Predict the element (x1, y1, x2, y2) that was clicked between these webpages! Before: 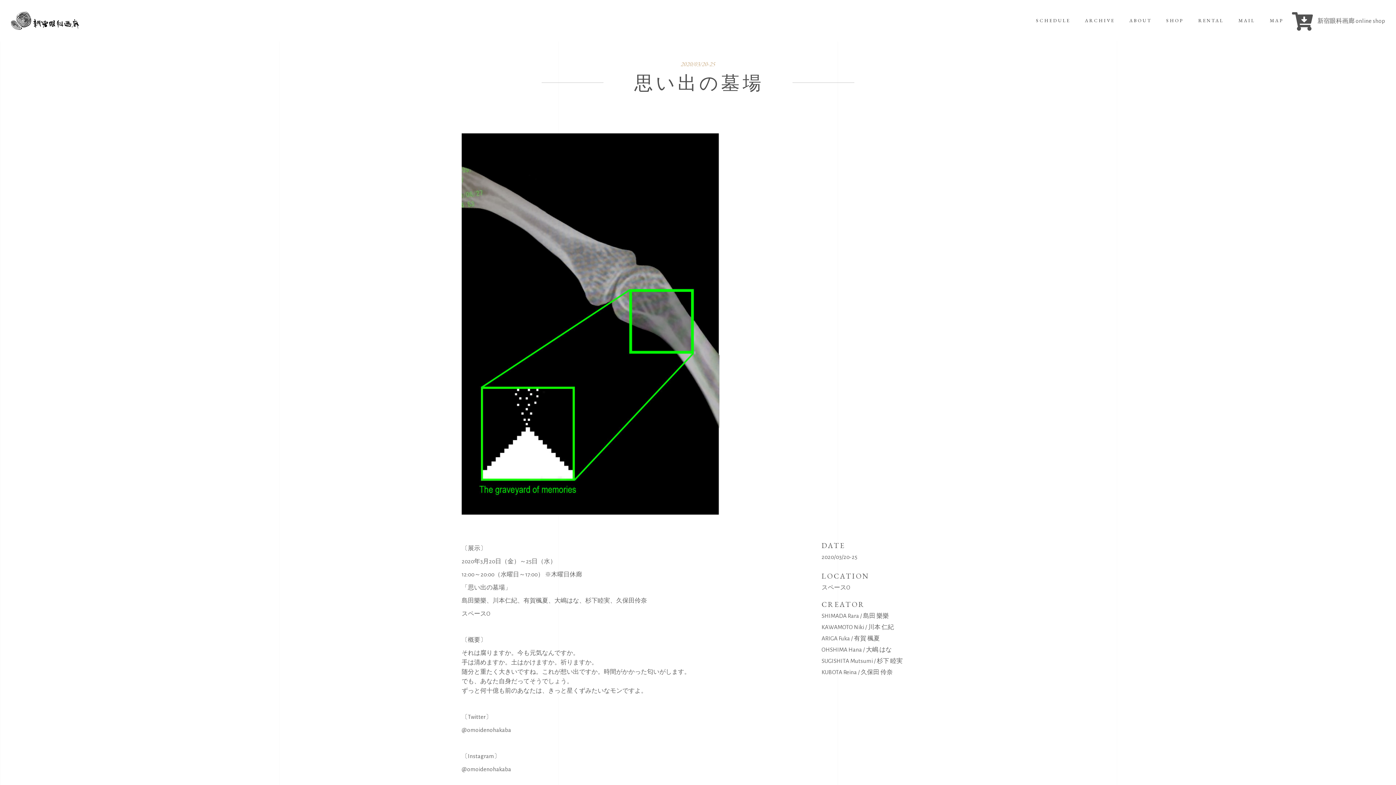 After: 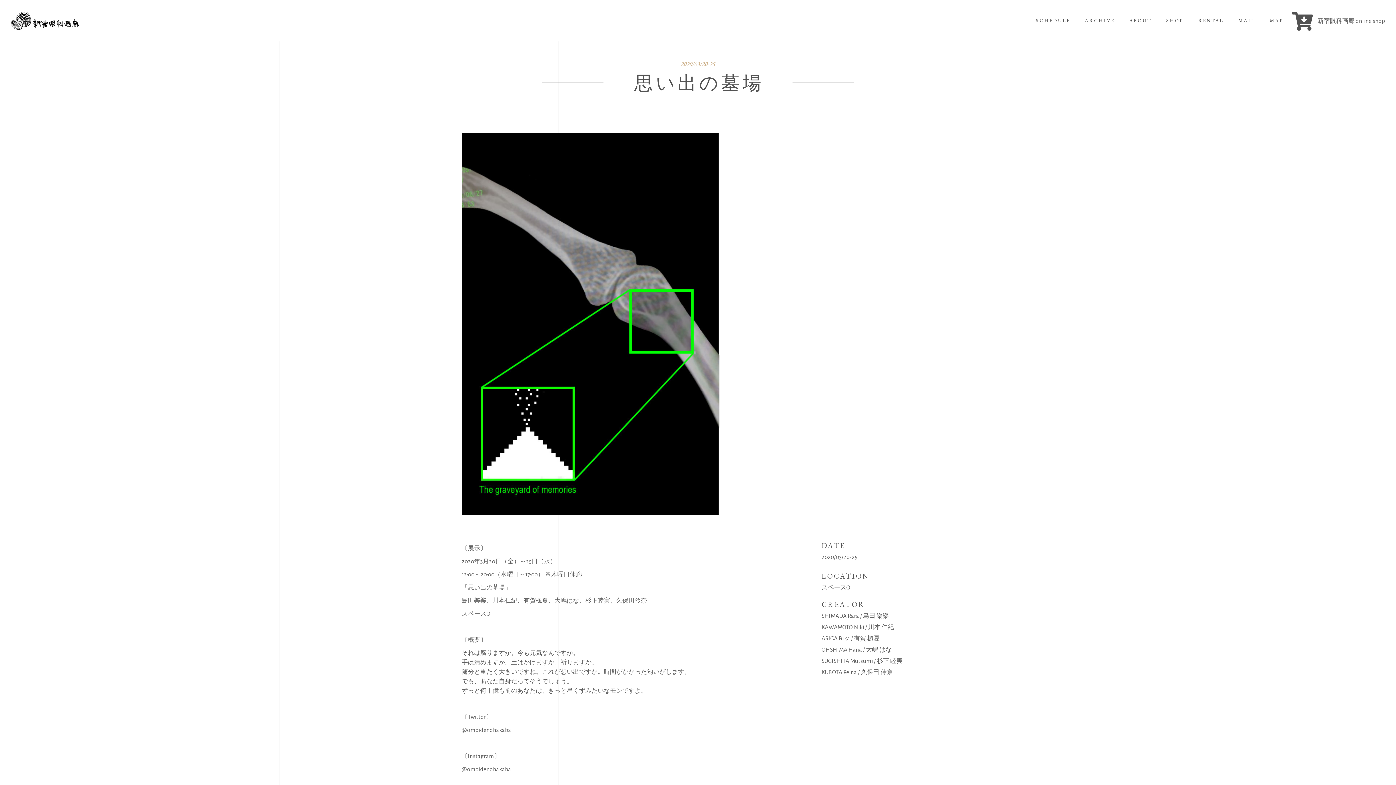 Action: bbox: (1292, 11, 1313, 30)